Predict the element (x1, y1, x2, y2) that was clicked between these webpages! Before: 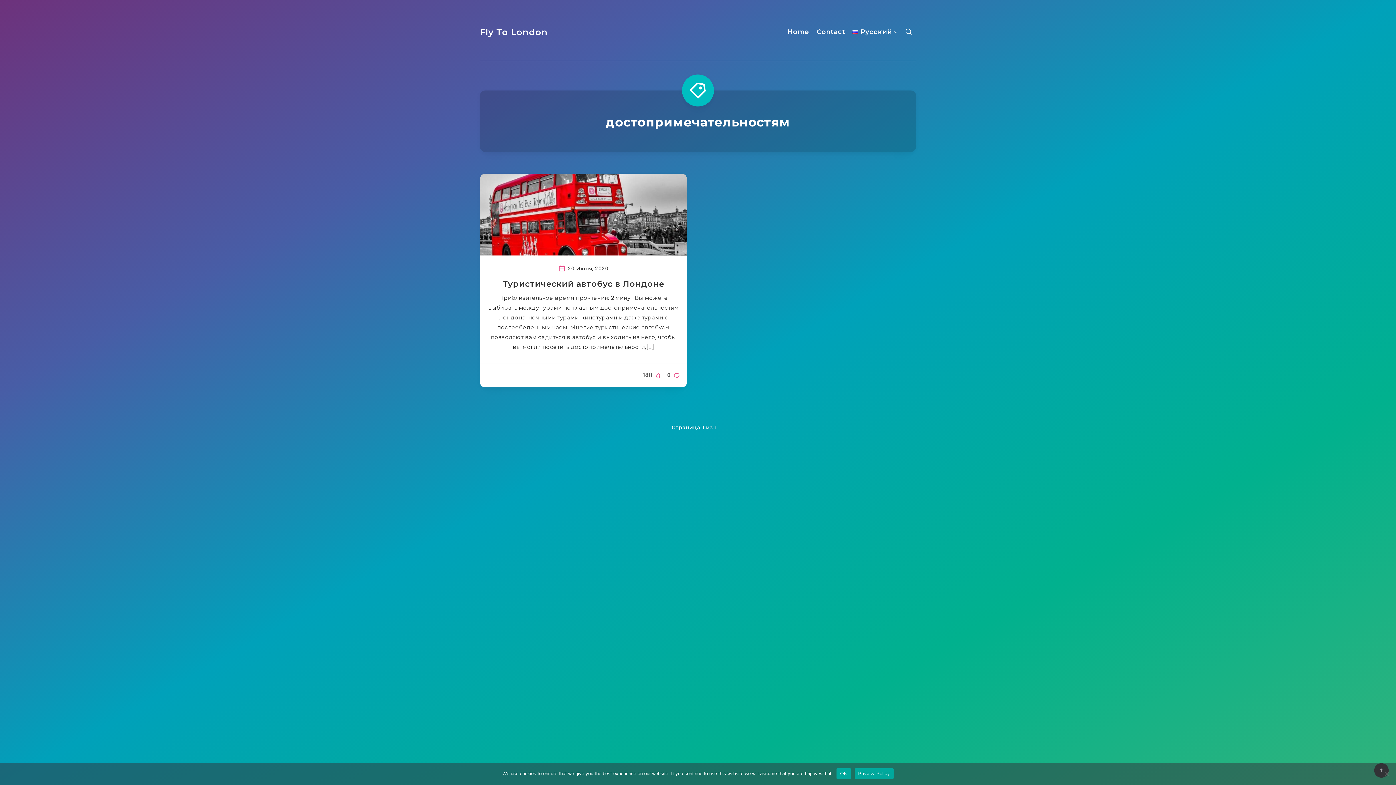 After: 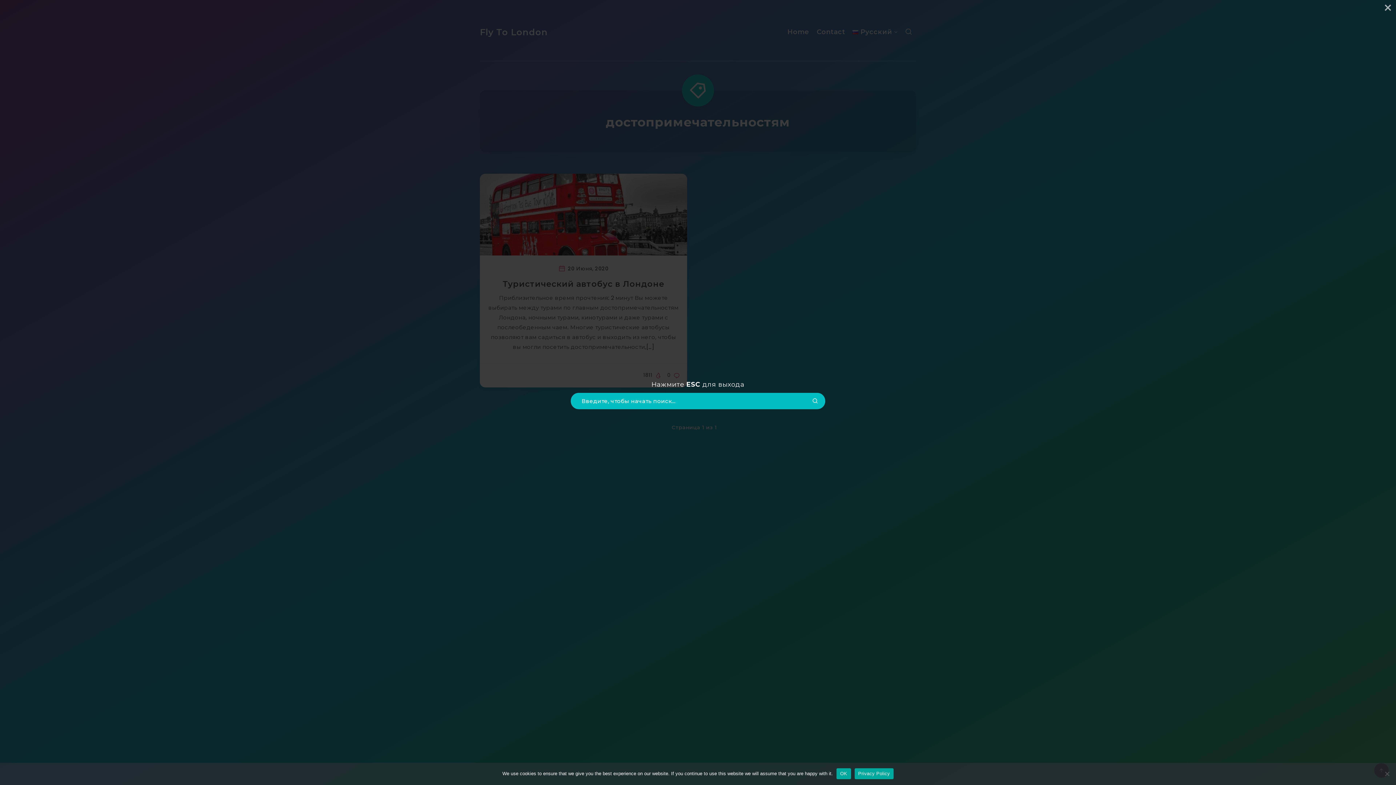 Action: bbox: (905, 26, 912, 40)